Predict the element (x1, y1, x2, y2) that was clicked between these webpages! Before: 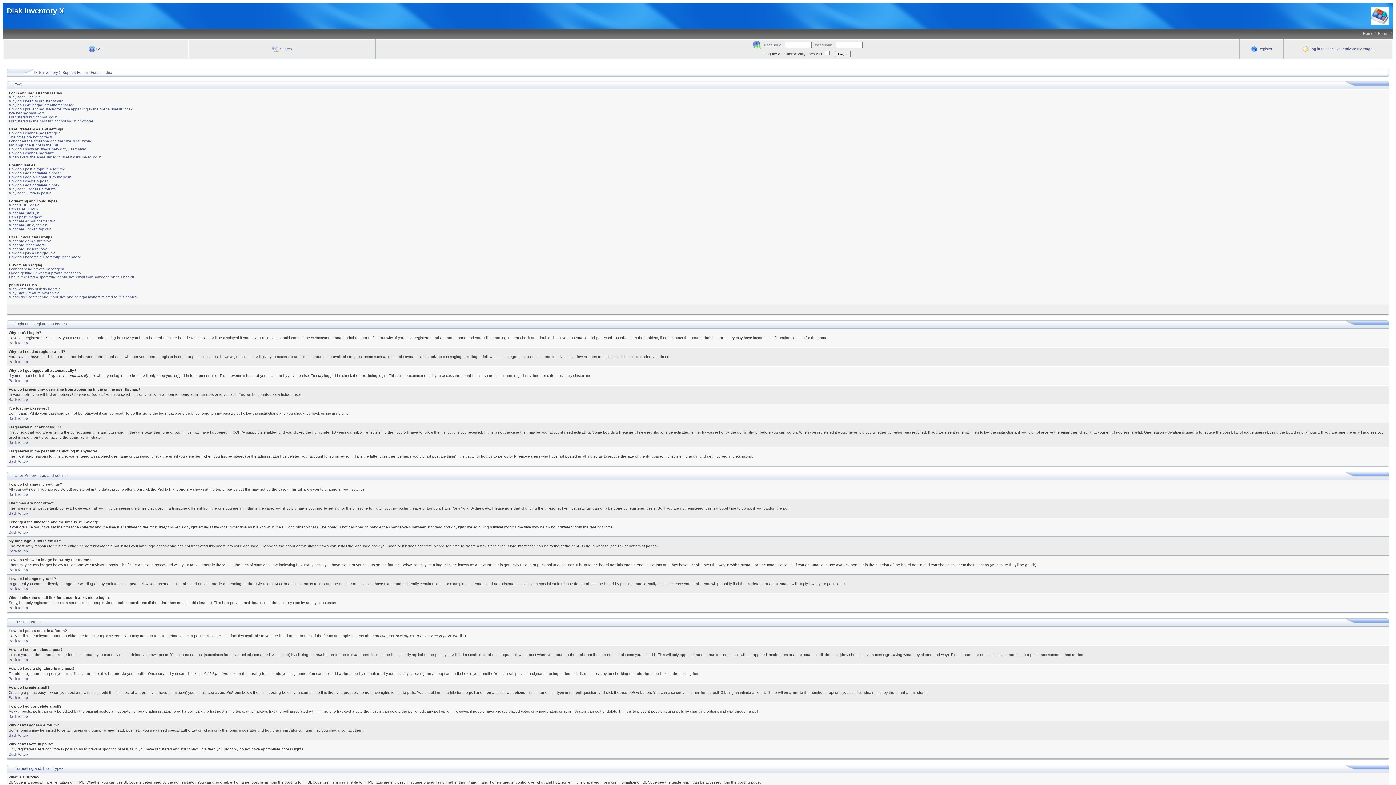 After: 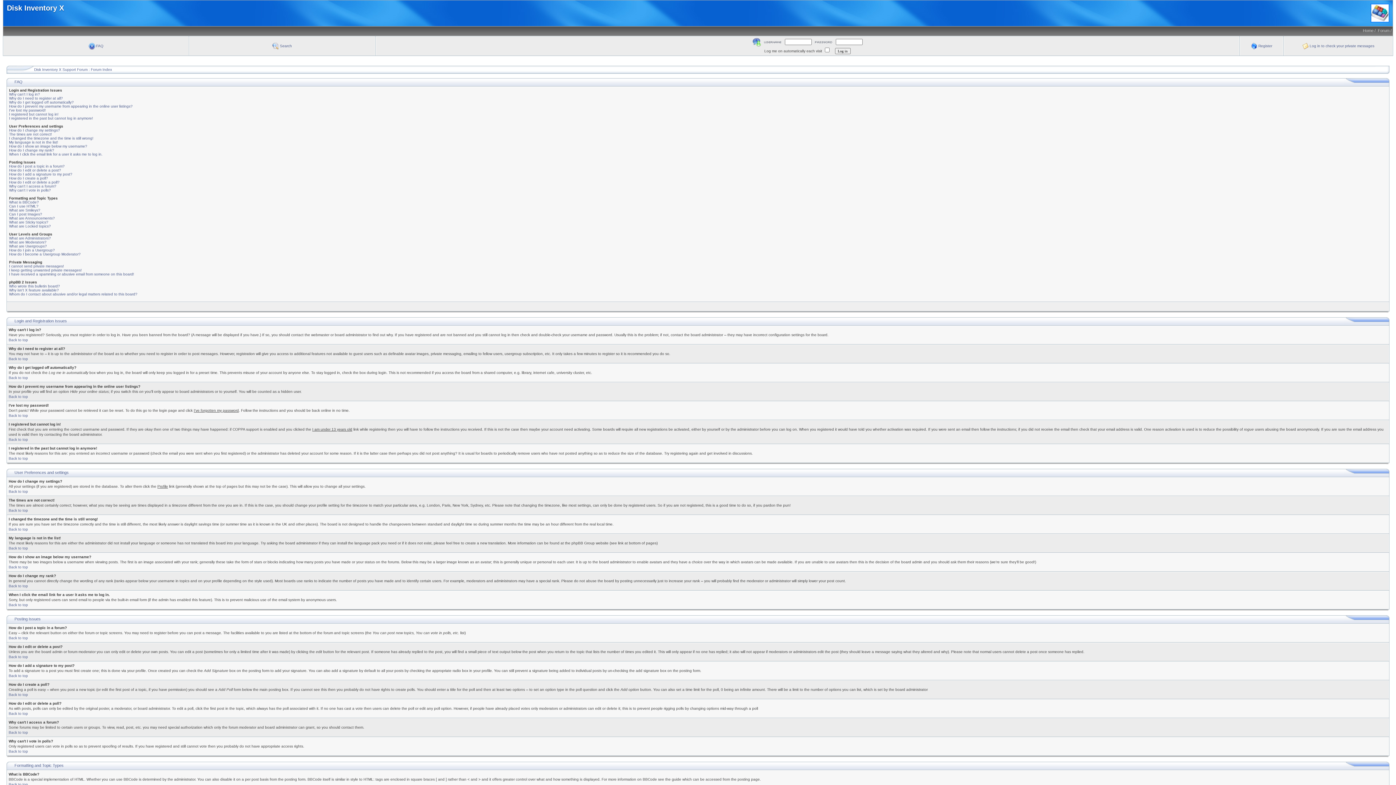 Action: label: Back to top bbox: (8, 606, 28, 610)